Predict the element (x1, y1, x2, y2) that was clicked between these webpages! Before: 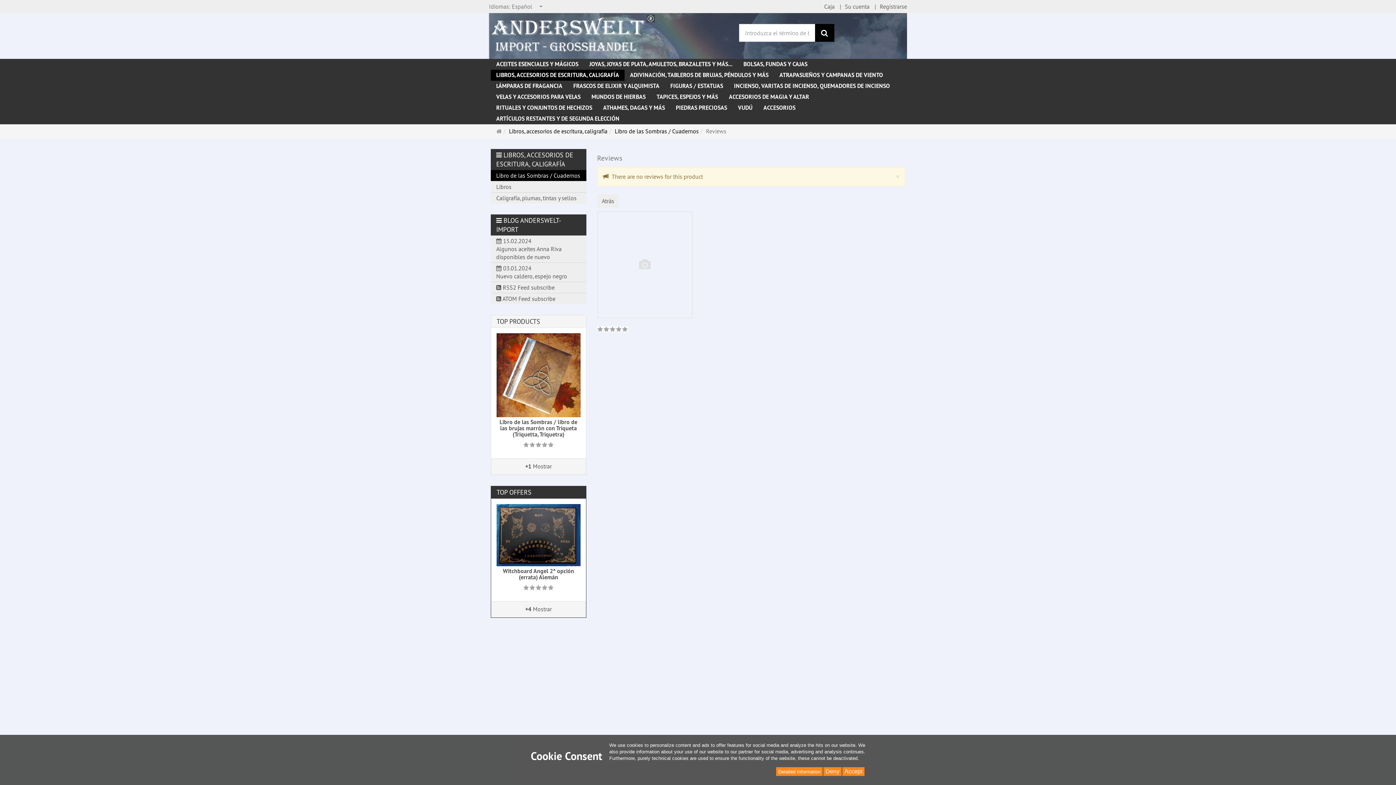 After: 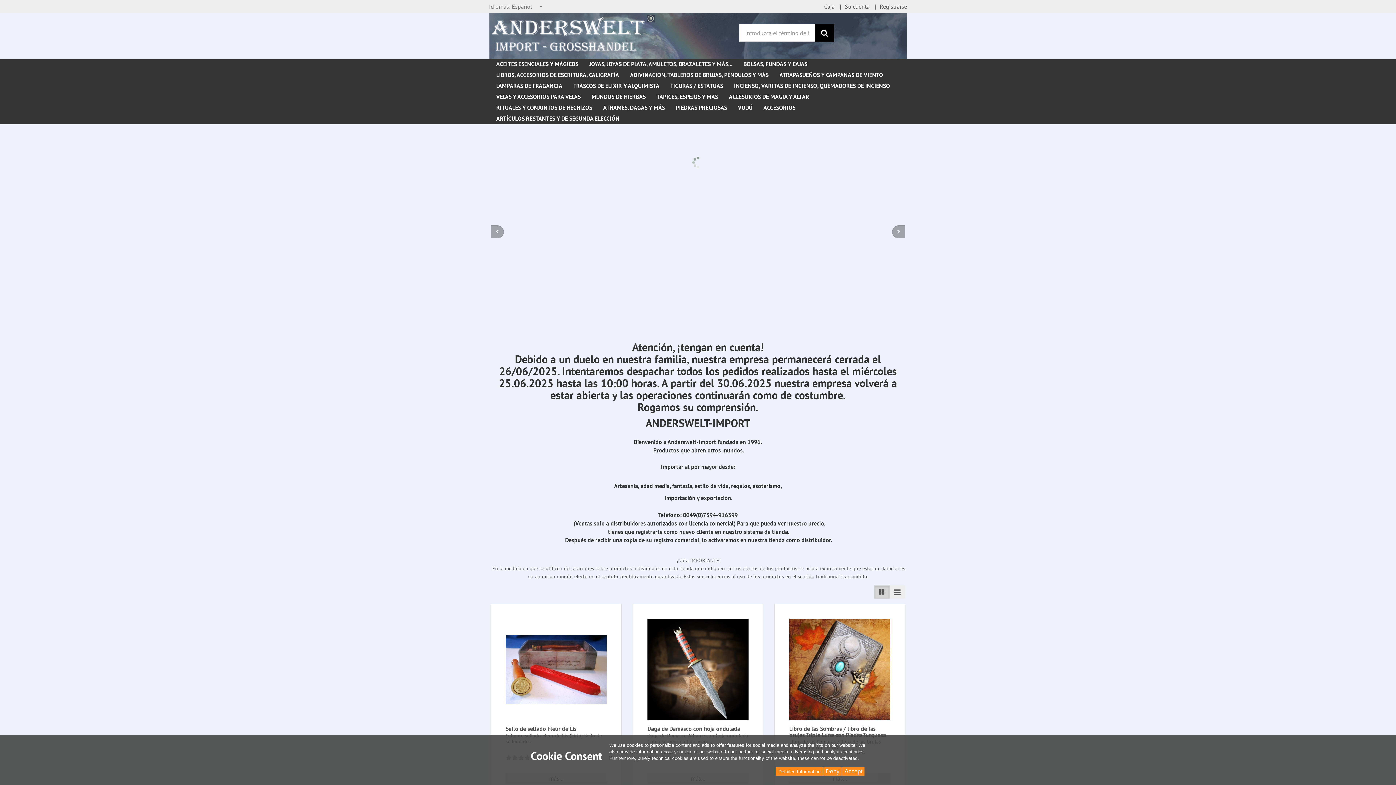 Action: bbox: (496, 127, 501, 134) label: Página de inicio